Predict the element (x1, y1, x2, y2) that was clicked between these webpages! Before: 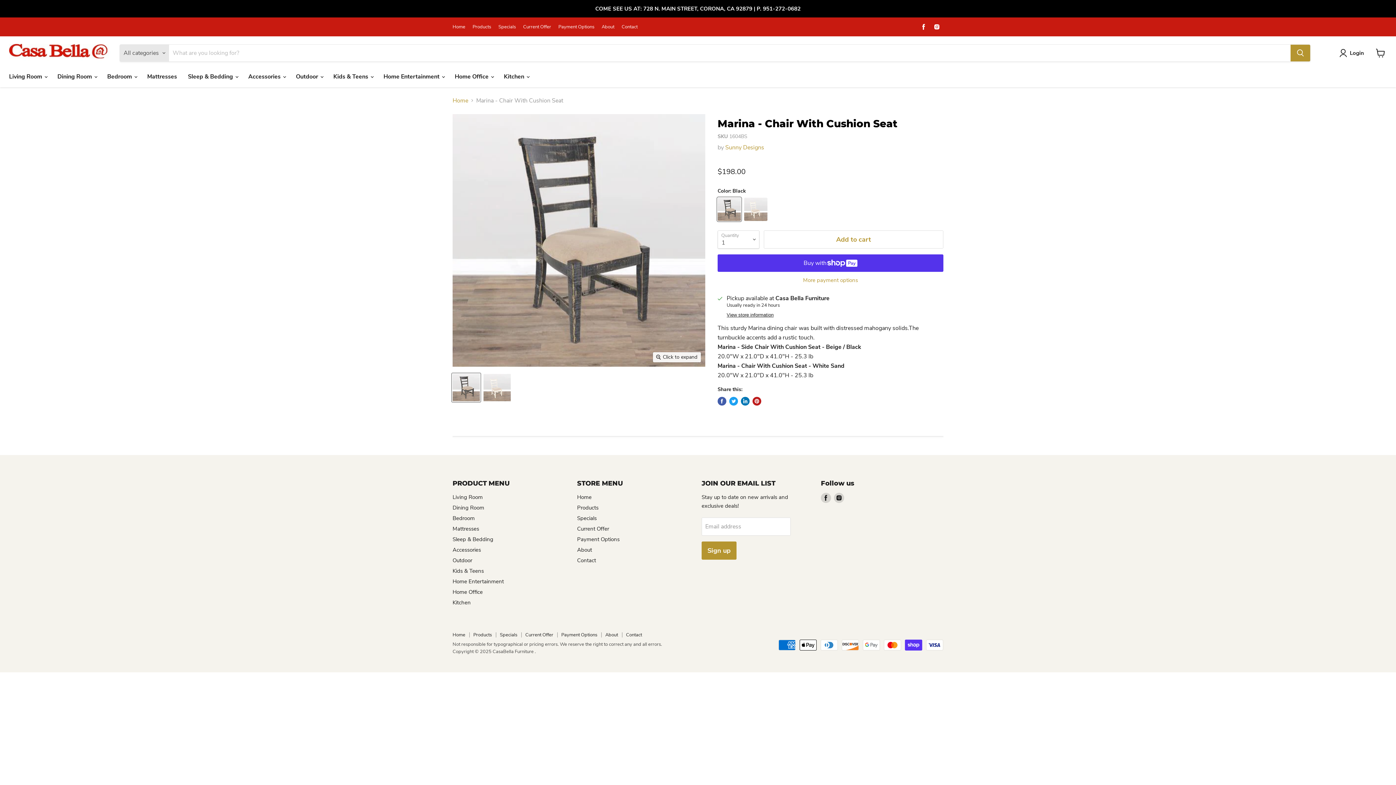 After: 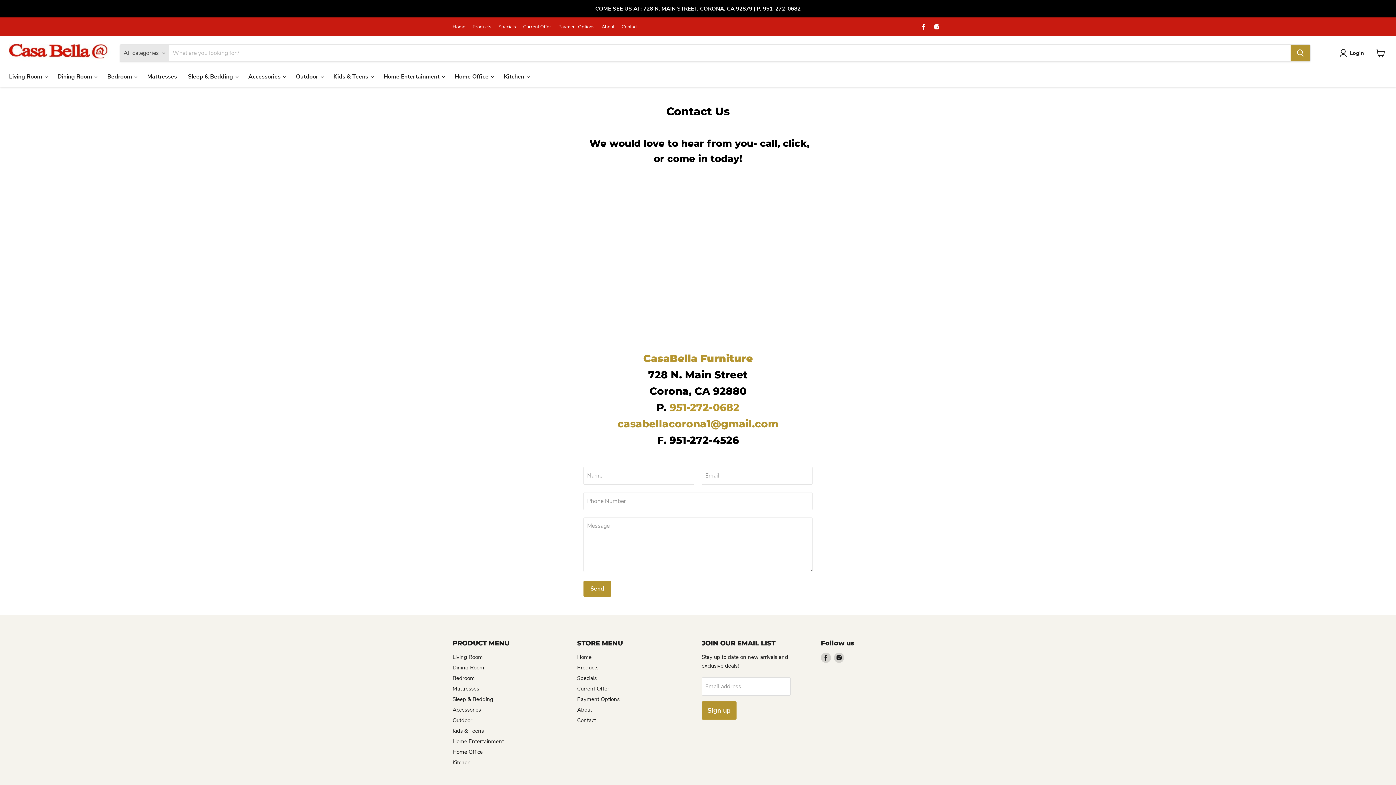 Action: label: Contact bbox: (621, 24, 637, 29)